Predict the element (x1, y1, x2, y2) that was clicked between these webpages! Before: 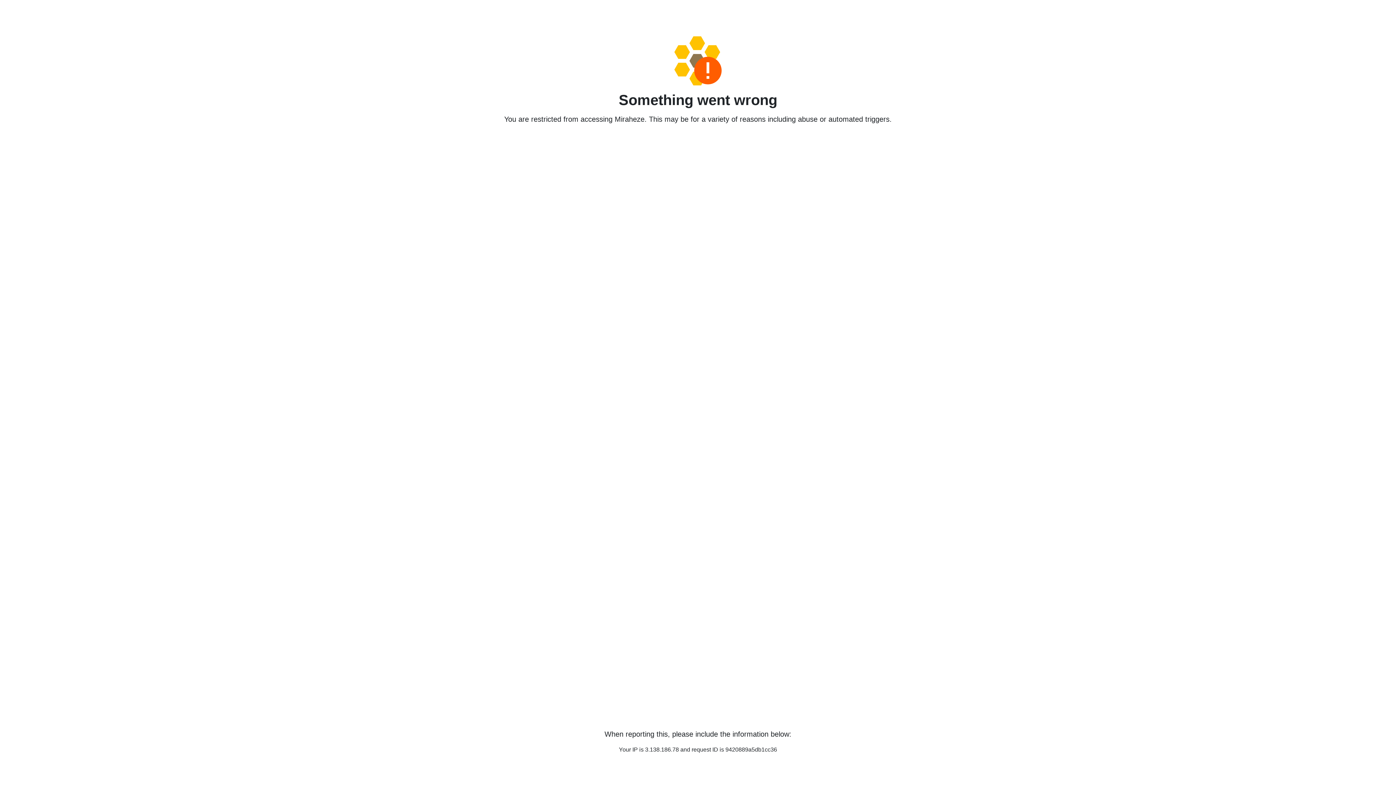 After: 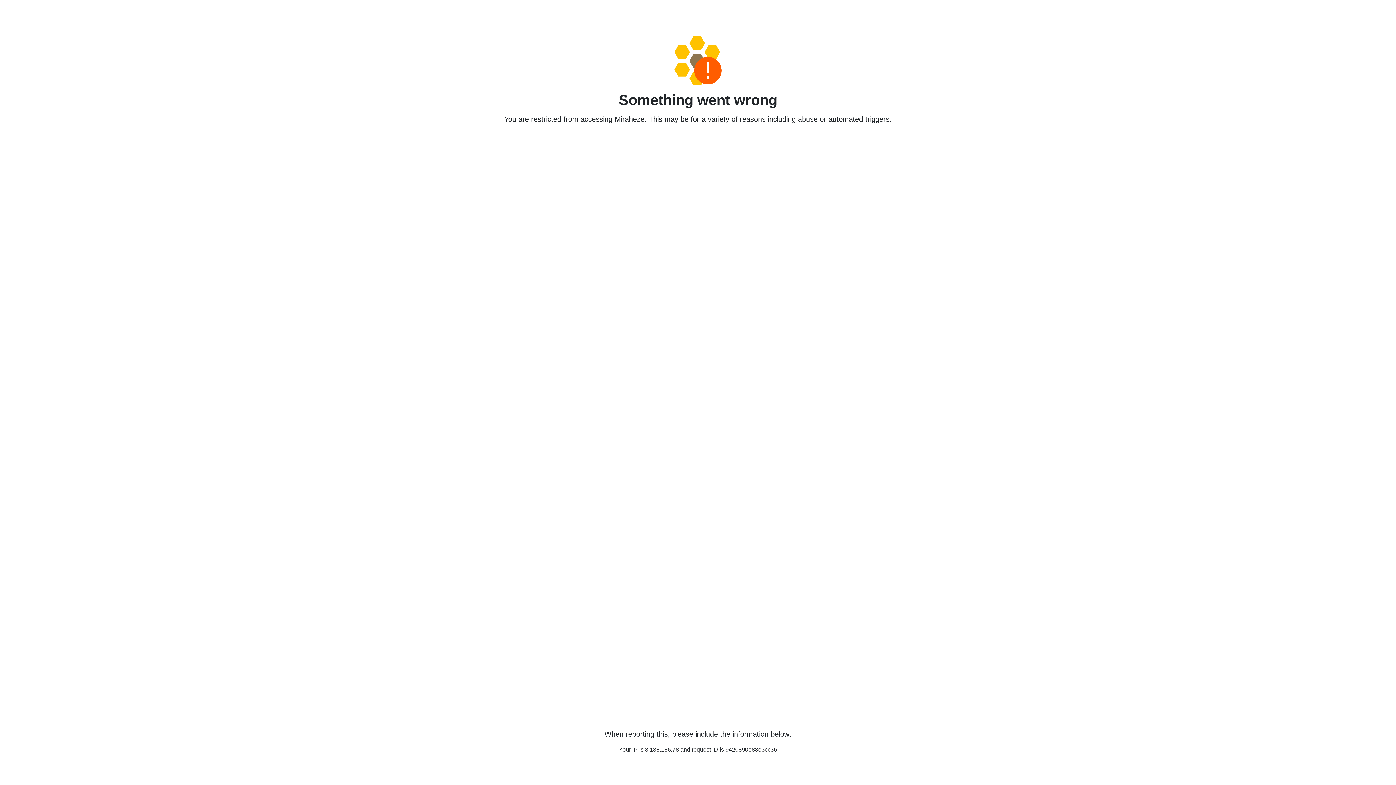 Action: bbox: (458, 36, 938, 85)